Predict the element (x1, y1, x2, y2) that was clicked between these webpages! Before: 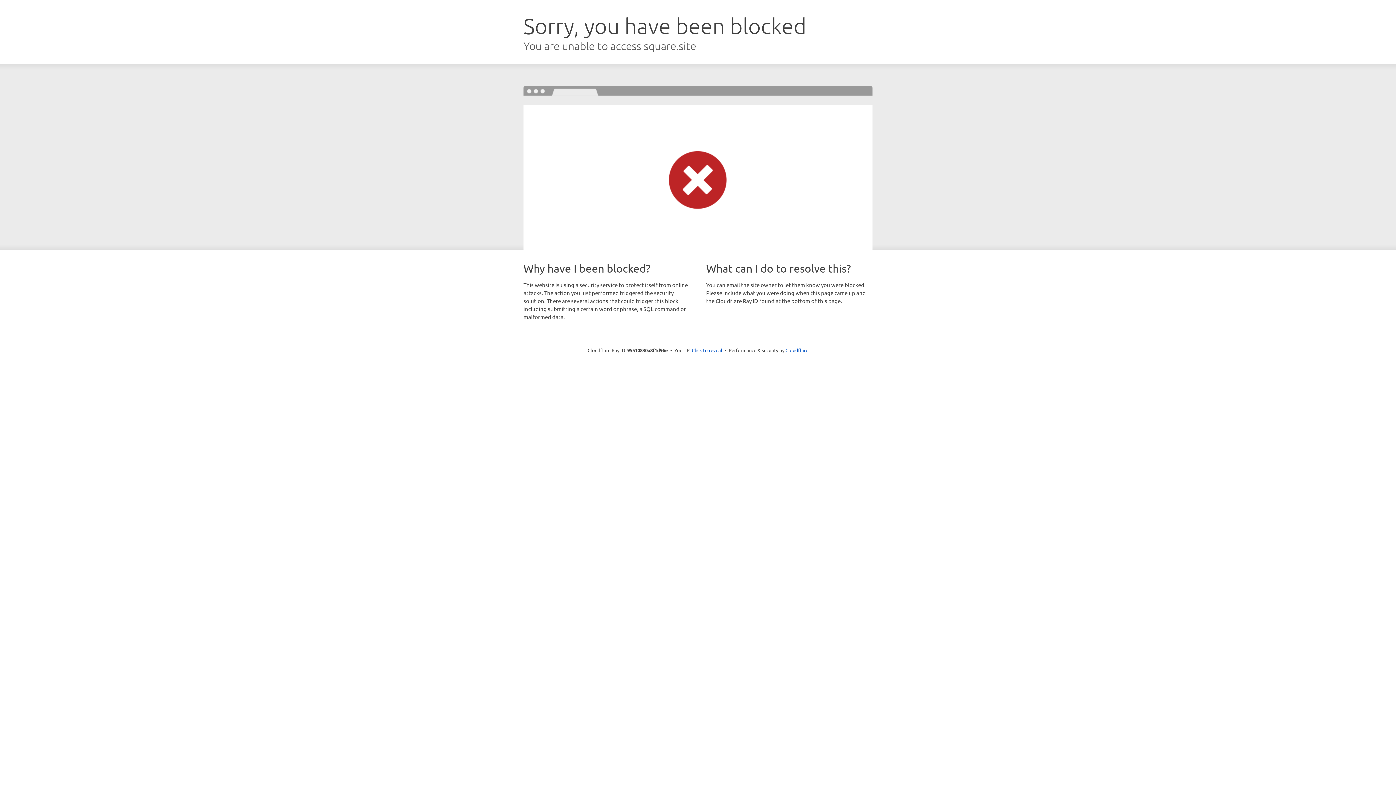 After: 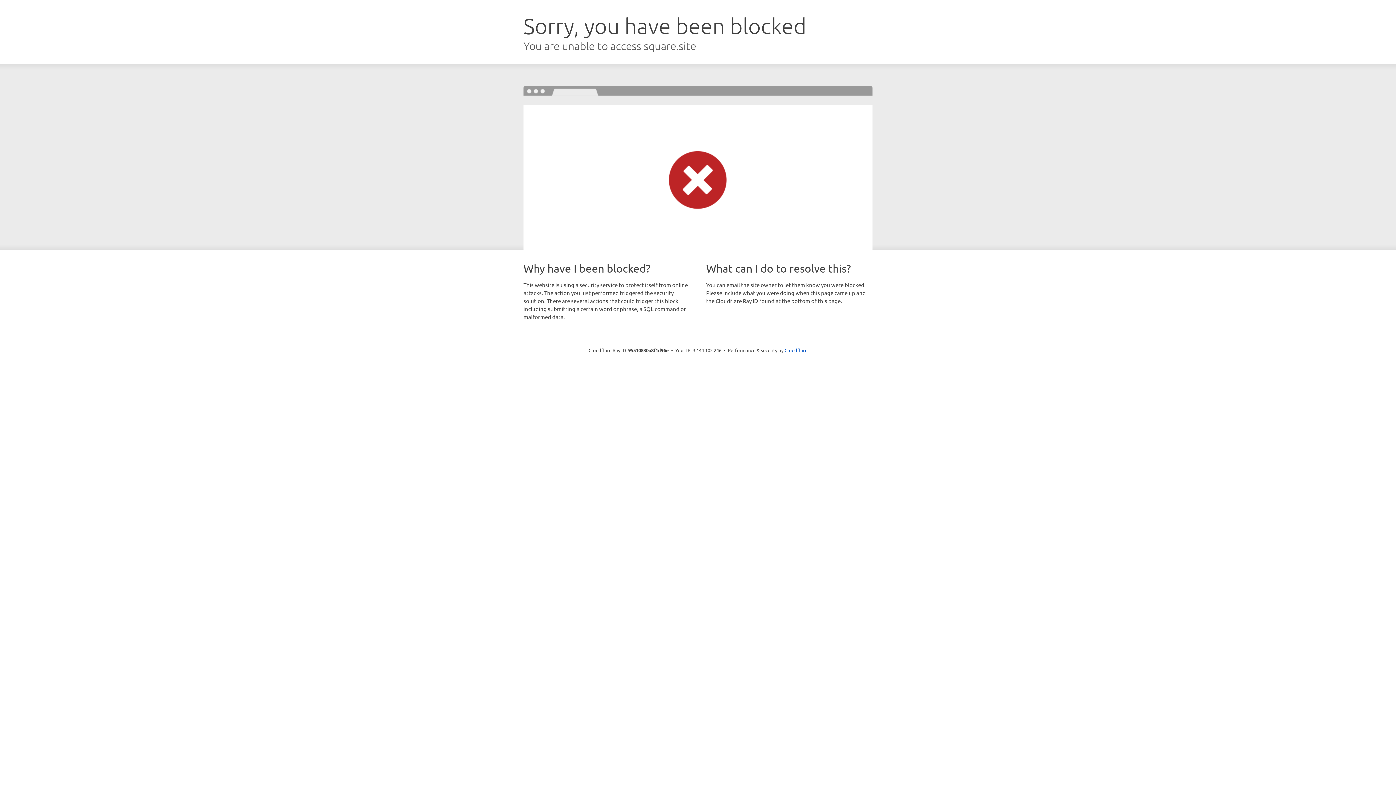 Action: label: Click to reveal bbox: (692, 346, 722, 353)